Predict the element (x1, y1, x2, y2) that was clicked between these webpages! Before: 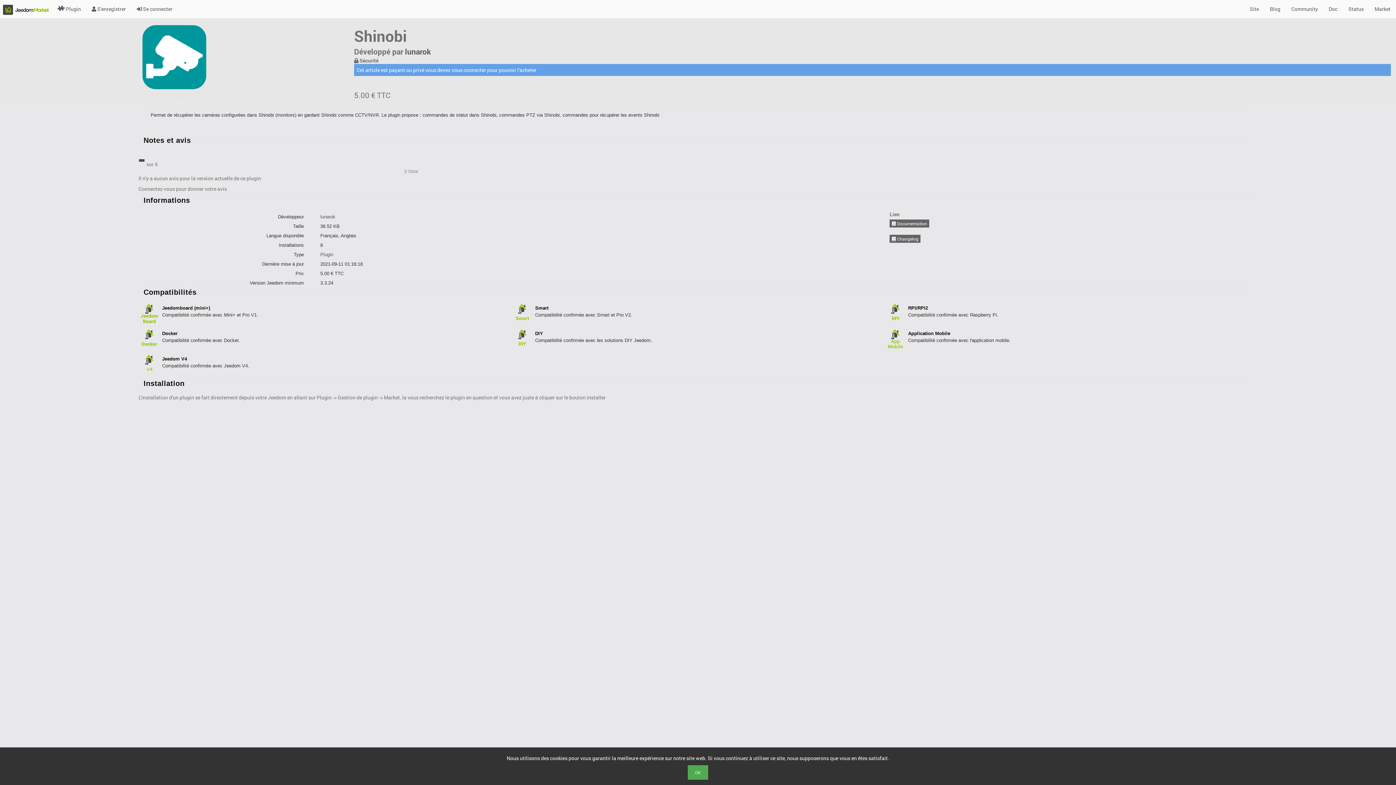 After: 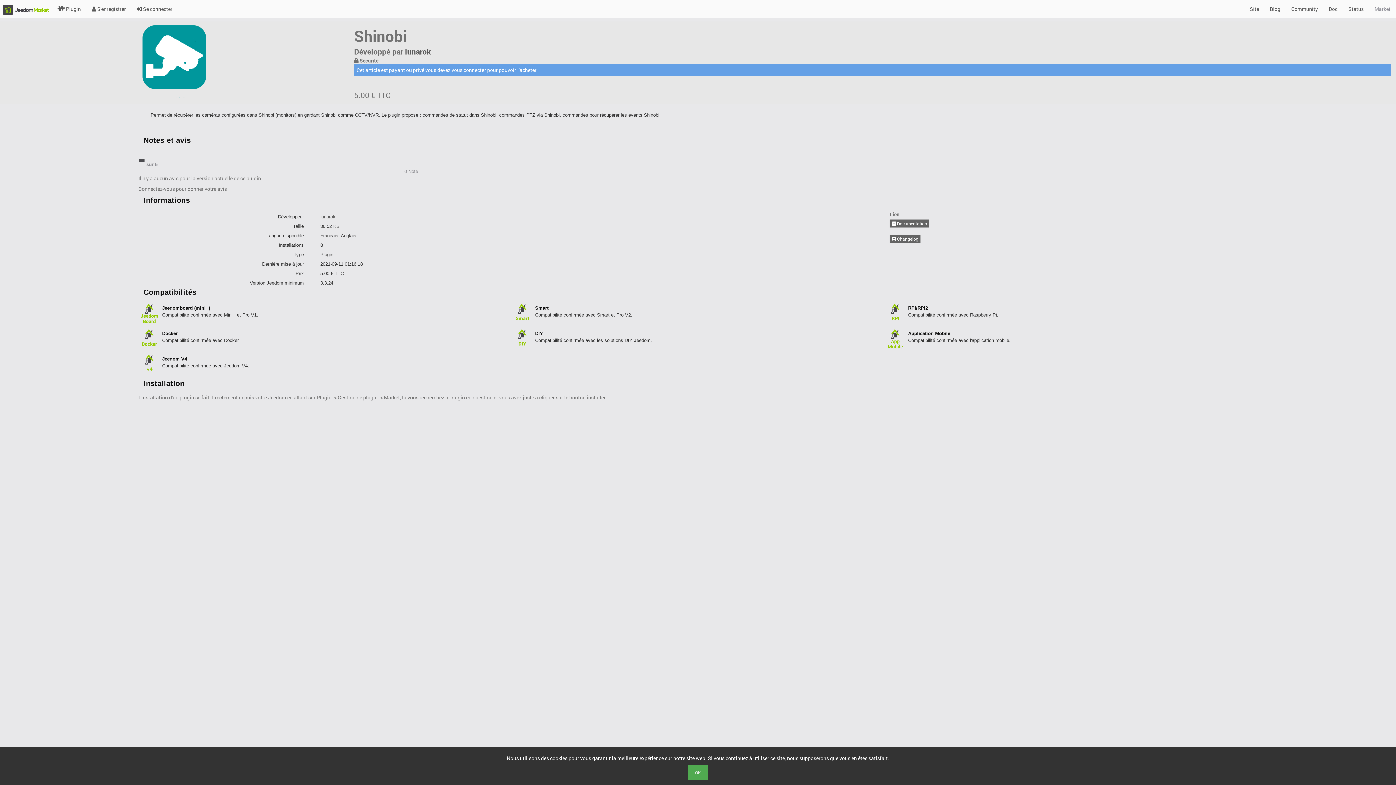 Action: label: Market bbox: (1369, 0, 1396, 18)